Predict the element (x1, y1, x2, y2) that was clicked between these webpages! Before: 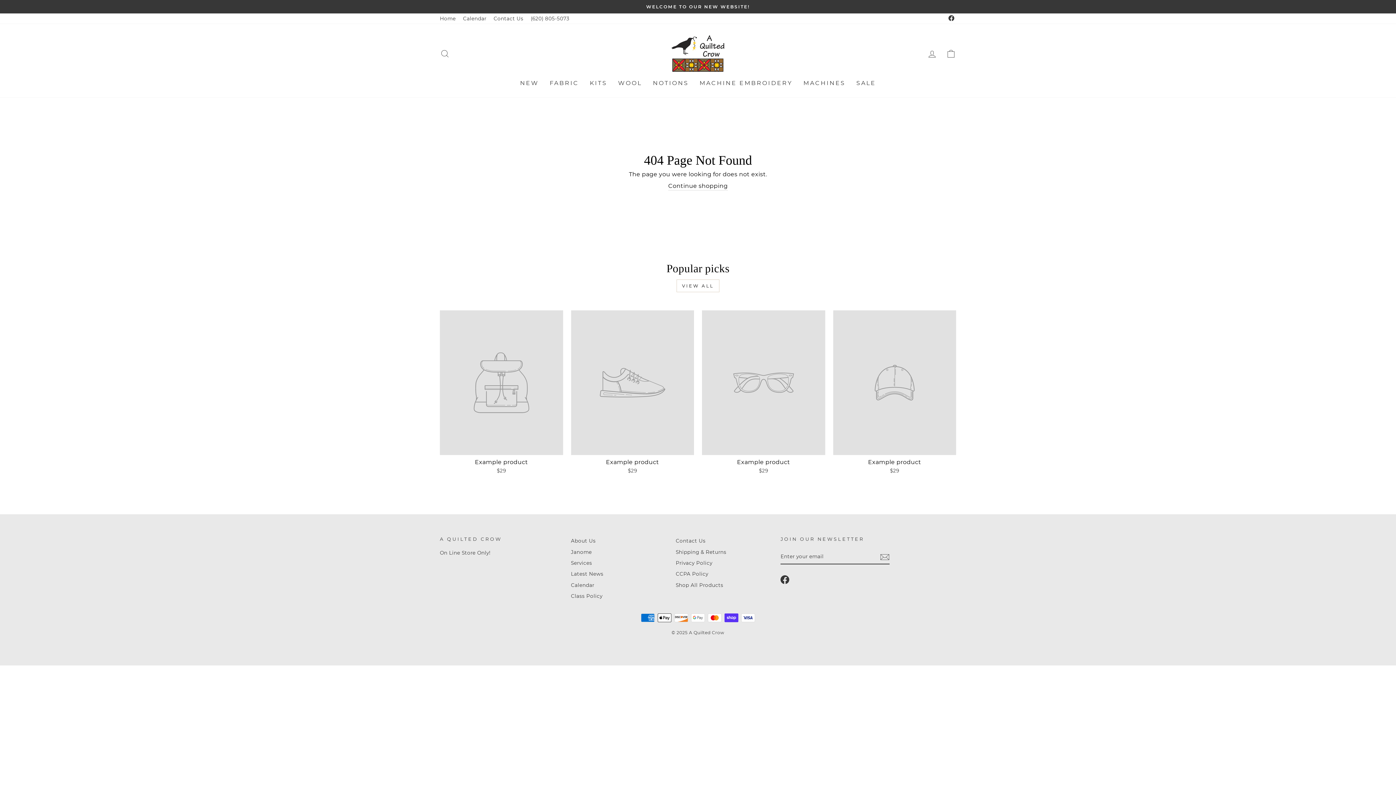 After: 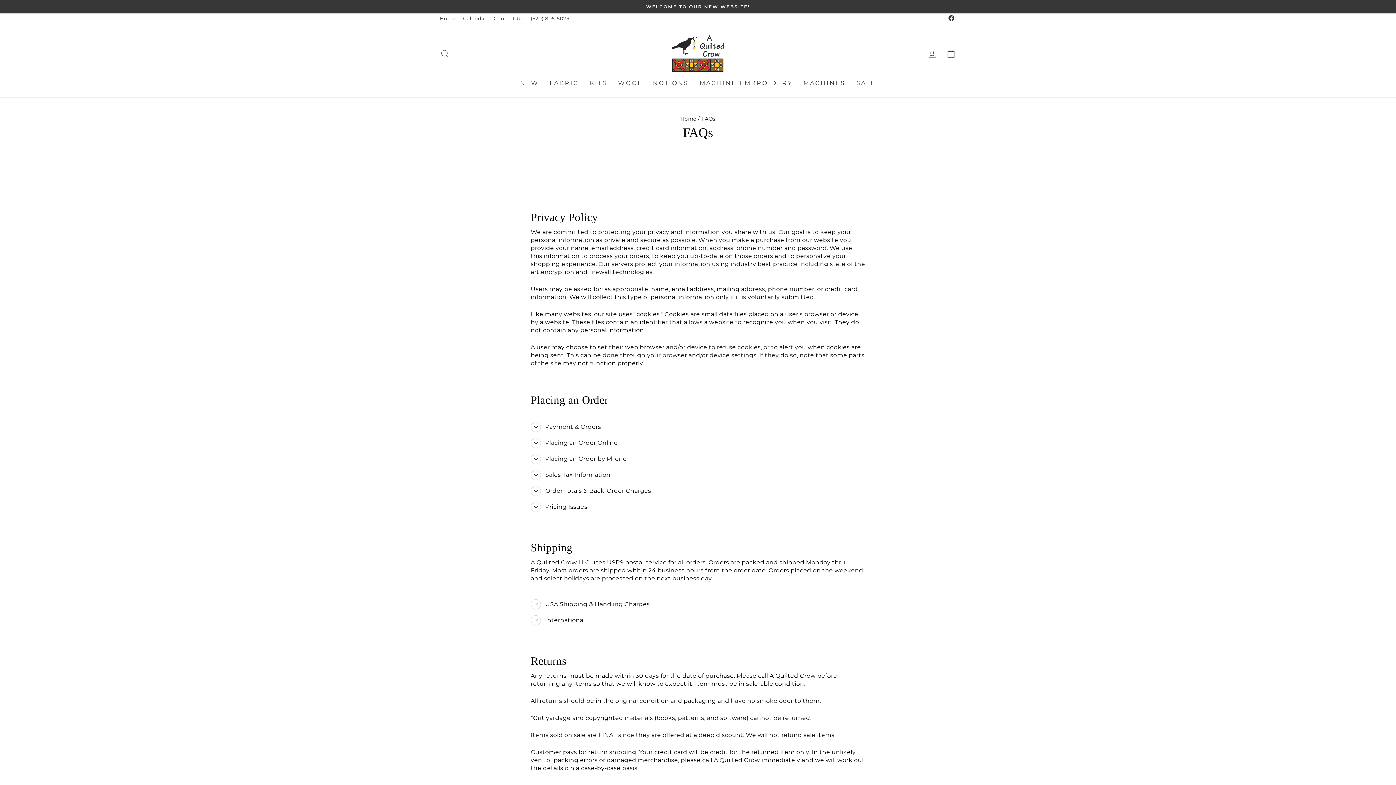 Action: bbox: (675, 547, 726, 557) label: Shipping & Returns